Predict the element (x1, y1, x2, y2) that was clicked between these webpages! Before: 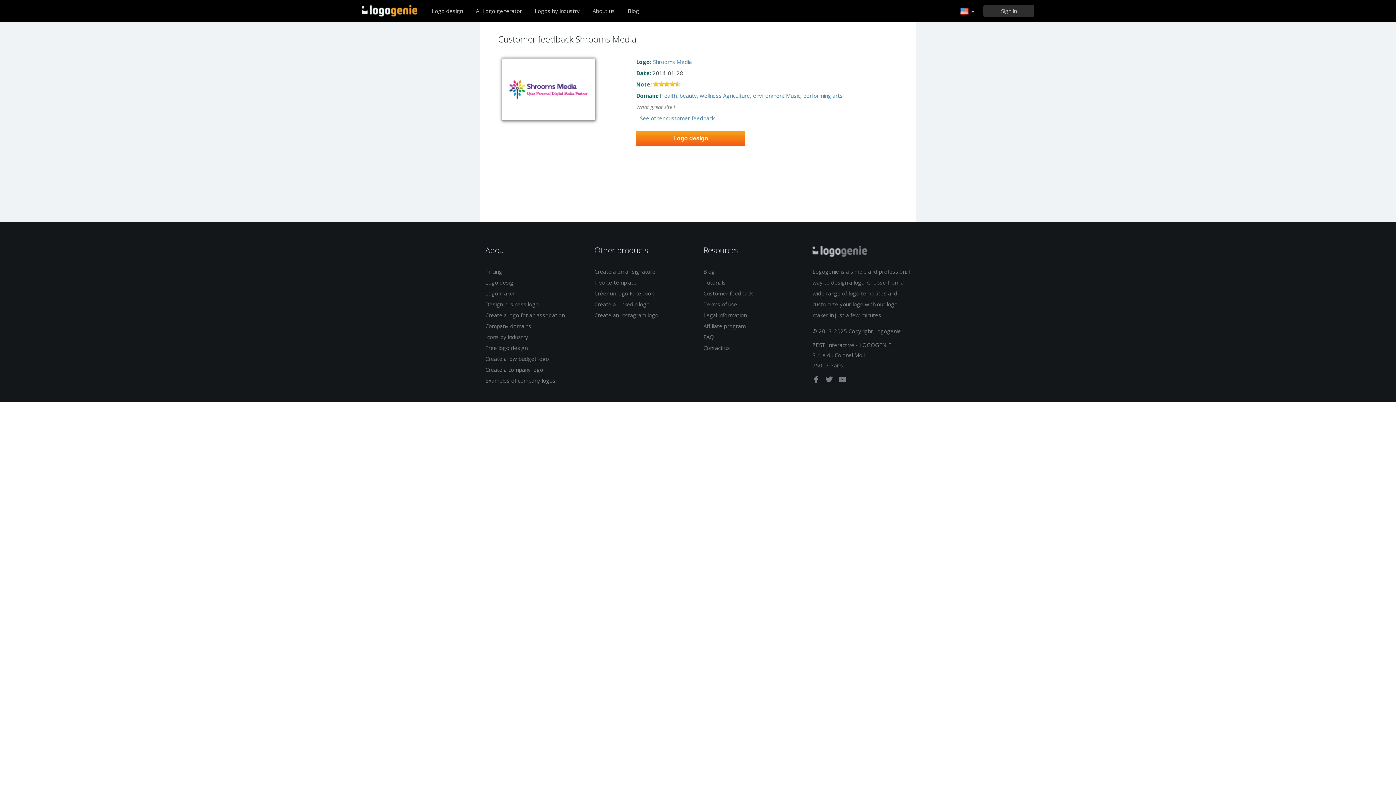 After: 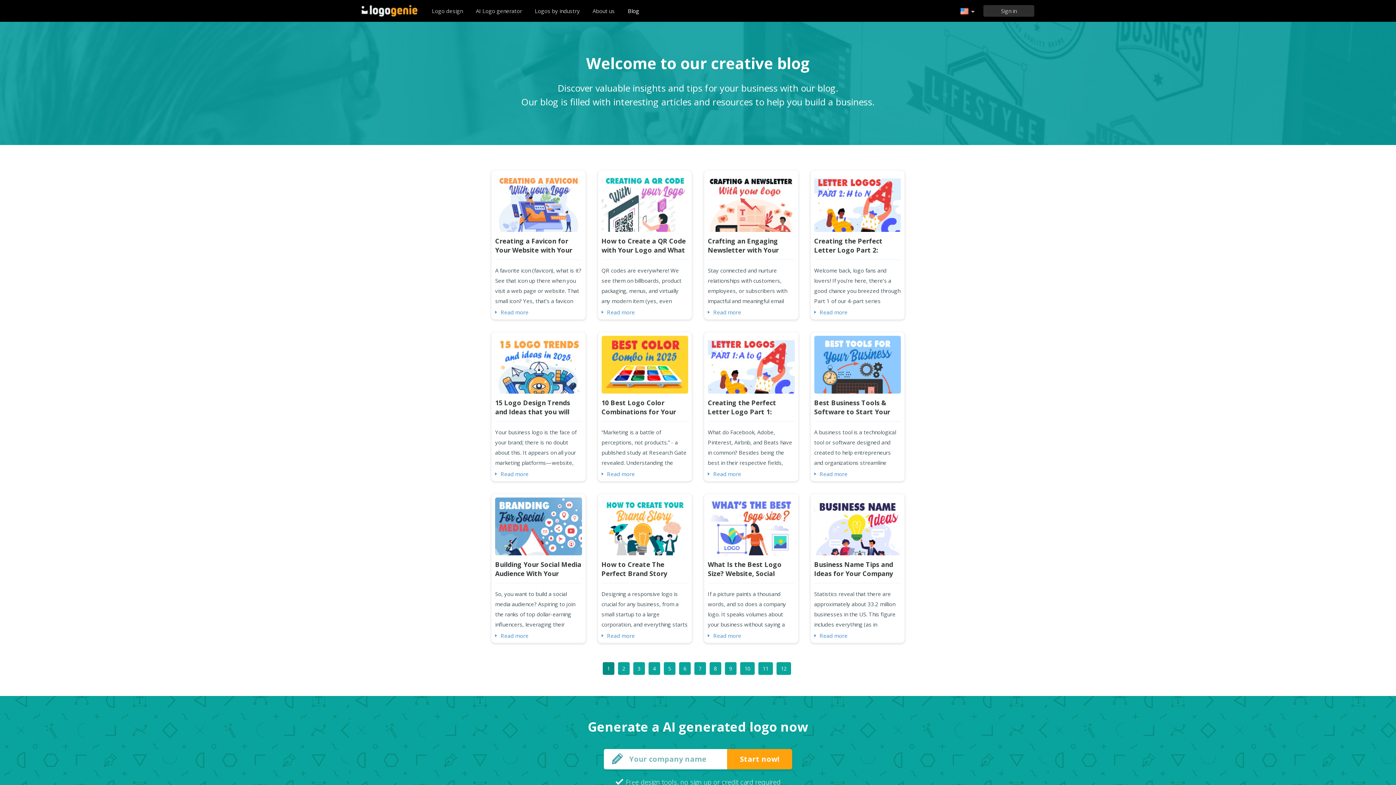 Action: bbox: (622, 3, 645, 18) label: Blog